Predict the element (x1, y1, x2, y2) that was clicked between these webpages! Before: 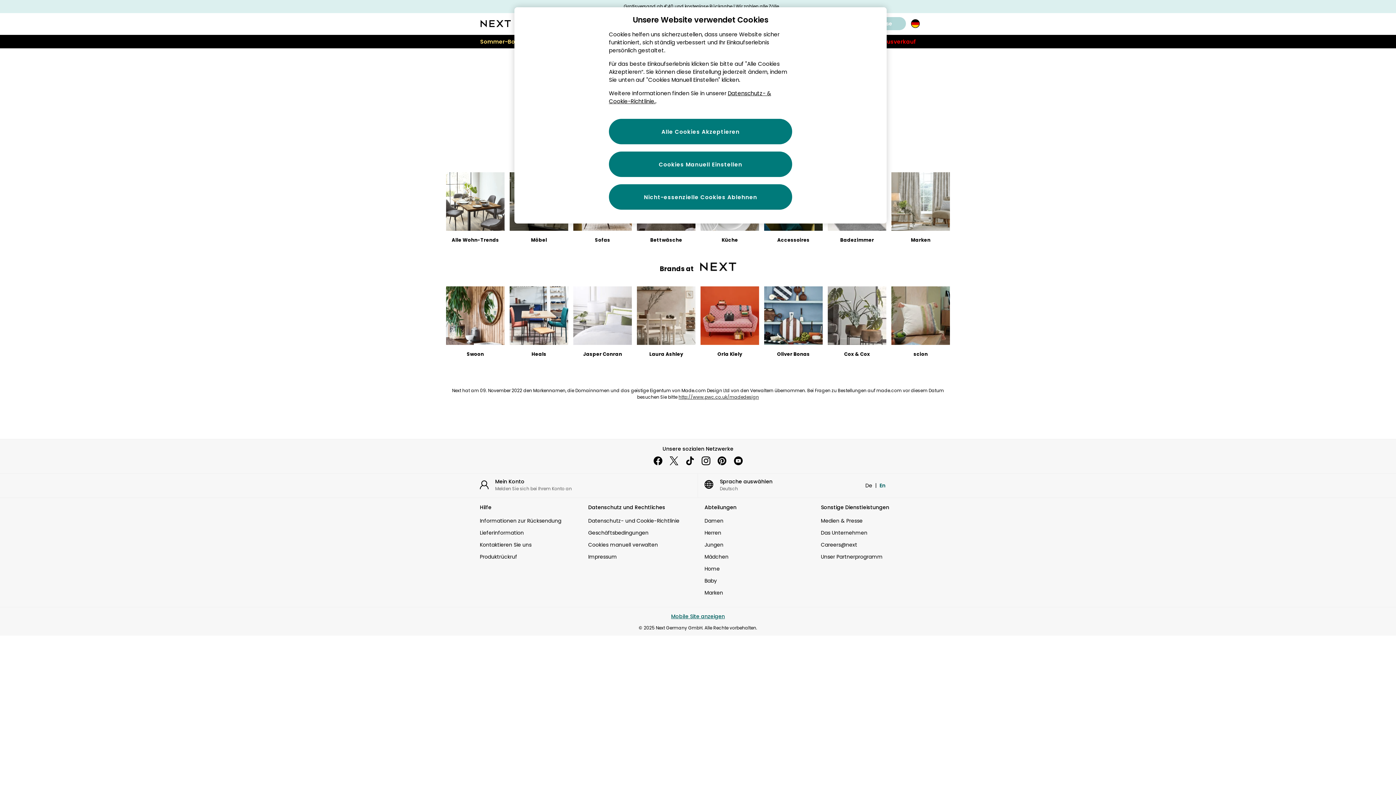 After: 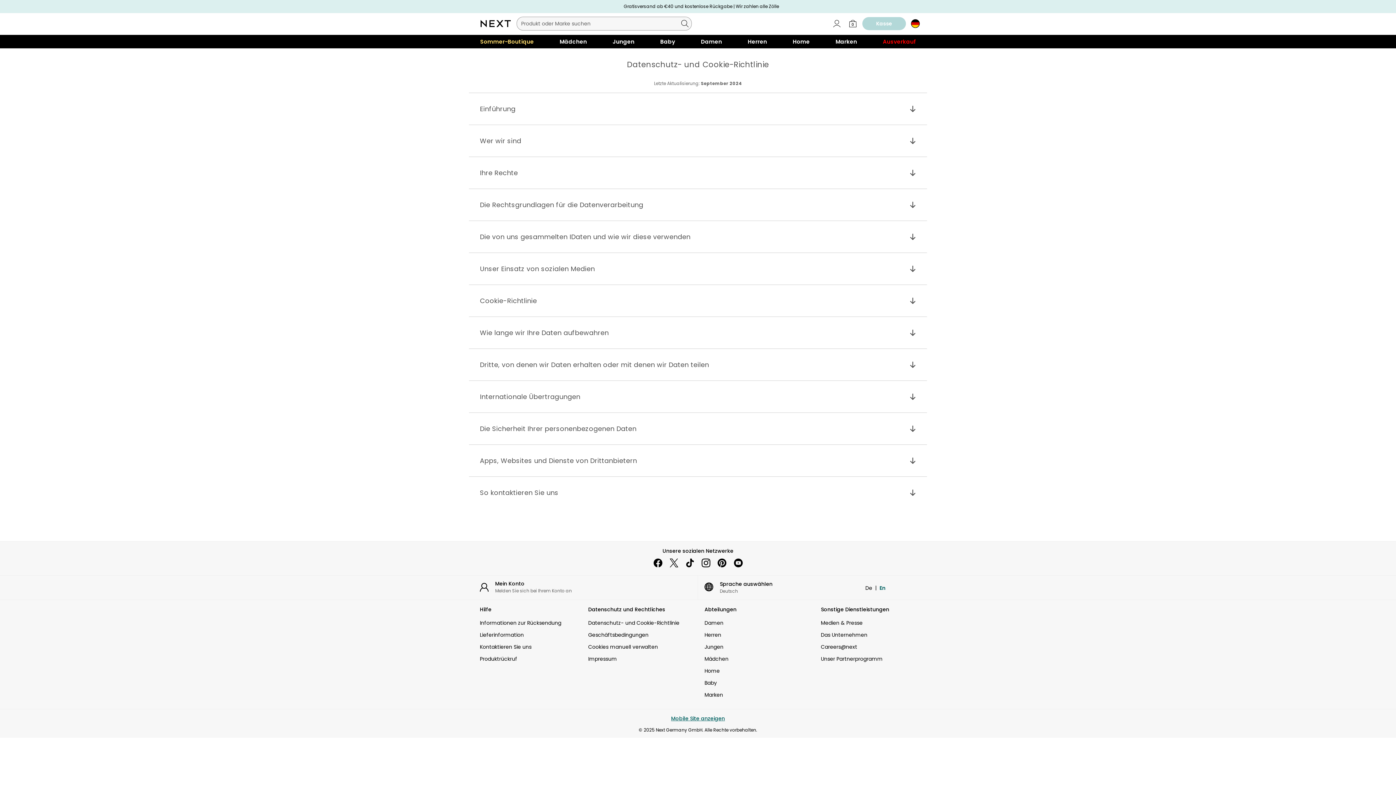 Action: bbox: (588, 517, 691, 524) label: Privacy & Cookie Policy